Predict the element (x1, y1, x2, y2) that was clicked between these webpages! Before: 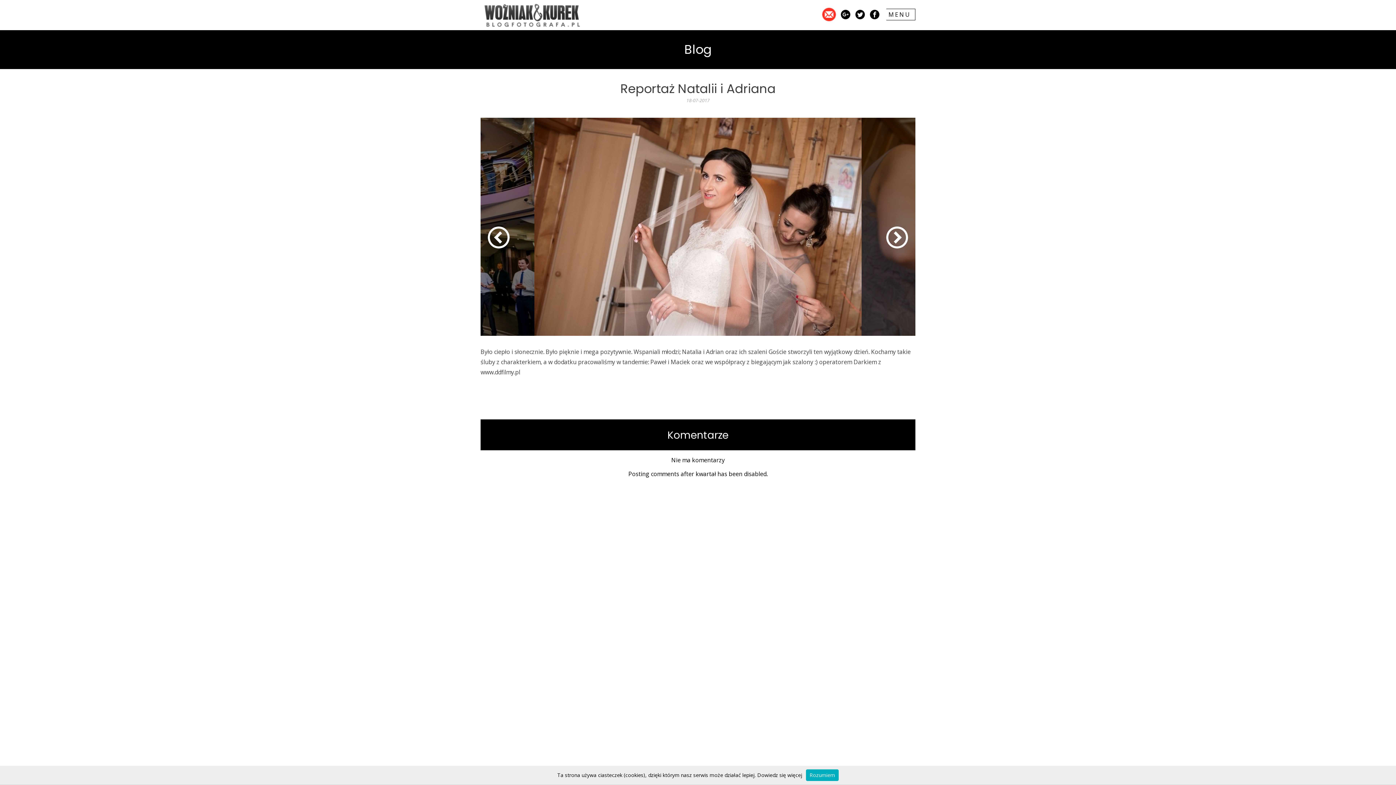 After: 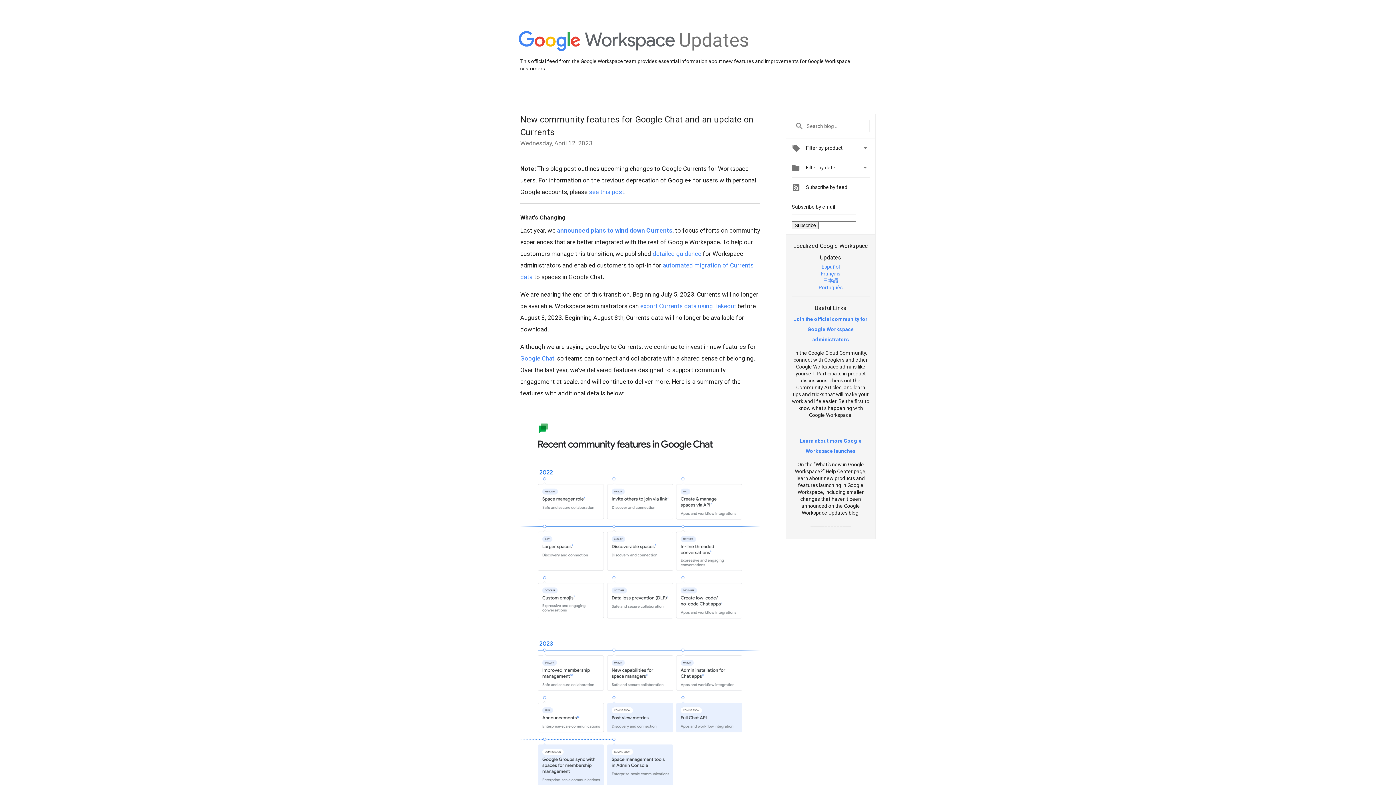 Action: bbox: (841, 9, 850, 19)